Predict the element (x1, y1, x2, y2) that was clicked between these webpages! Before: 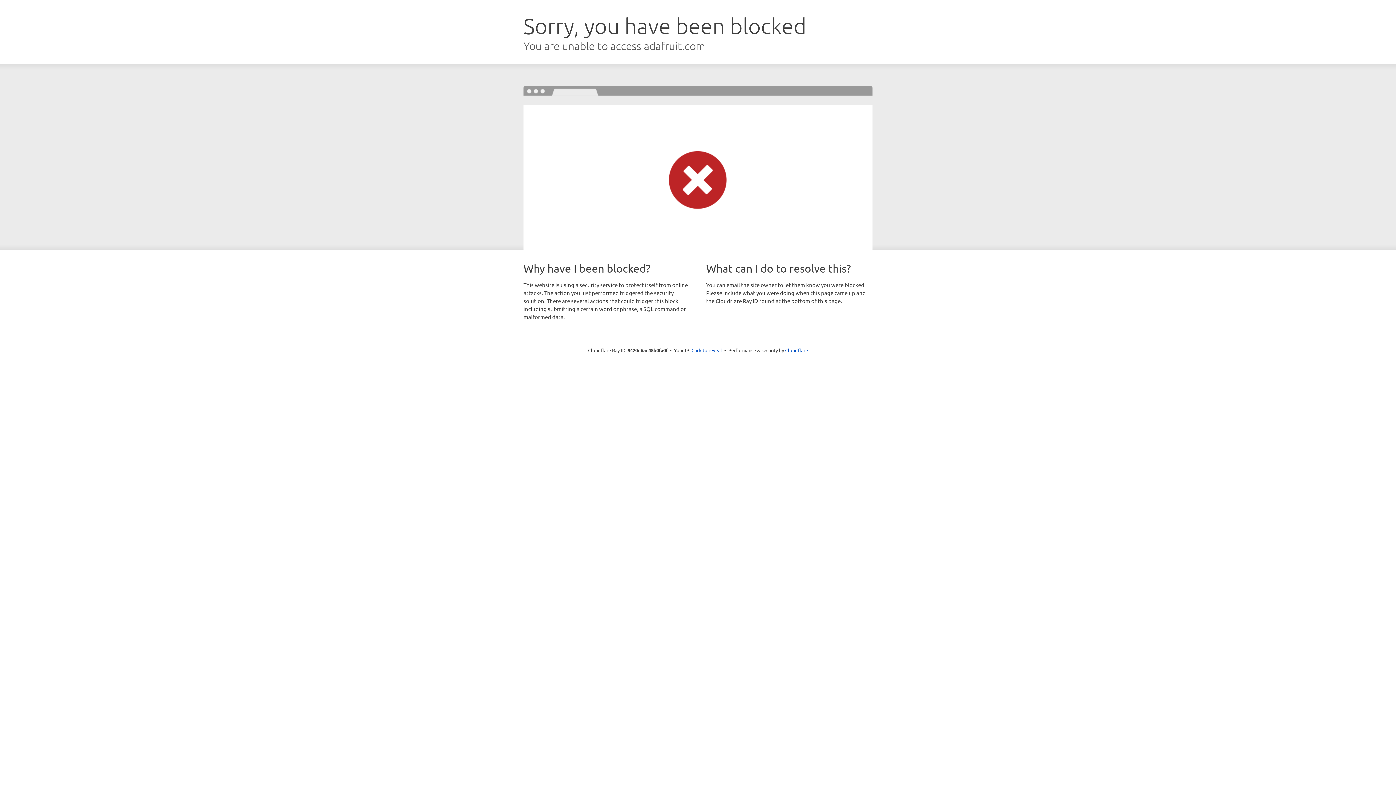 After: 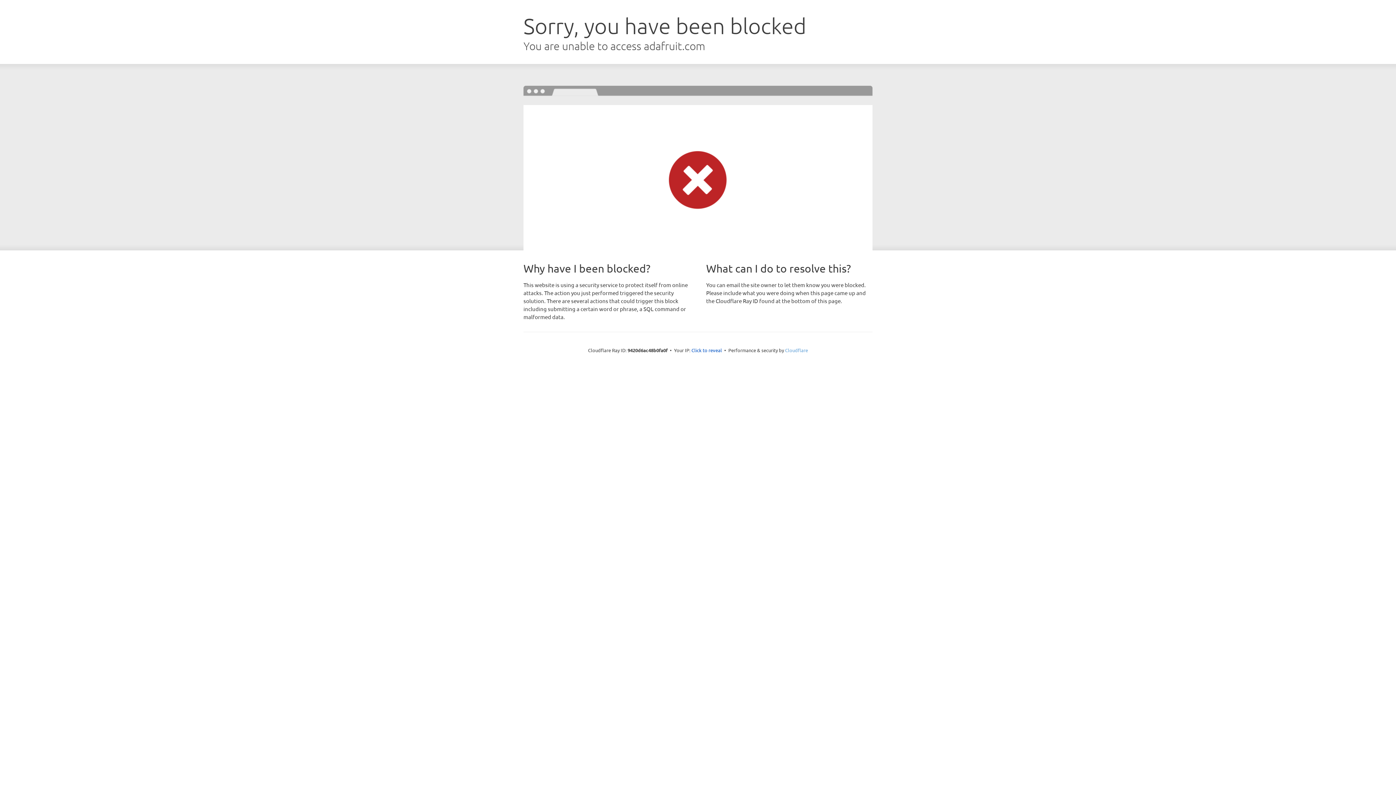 Action: label: Cloudflare bbox: (785, 347, 808, 353)